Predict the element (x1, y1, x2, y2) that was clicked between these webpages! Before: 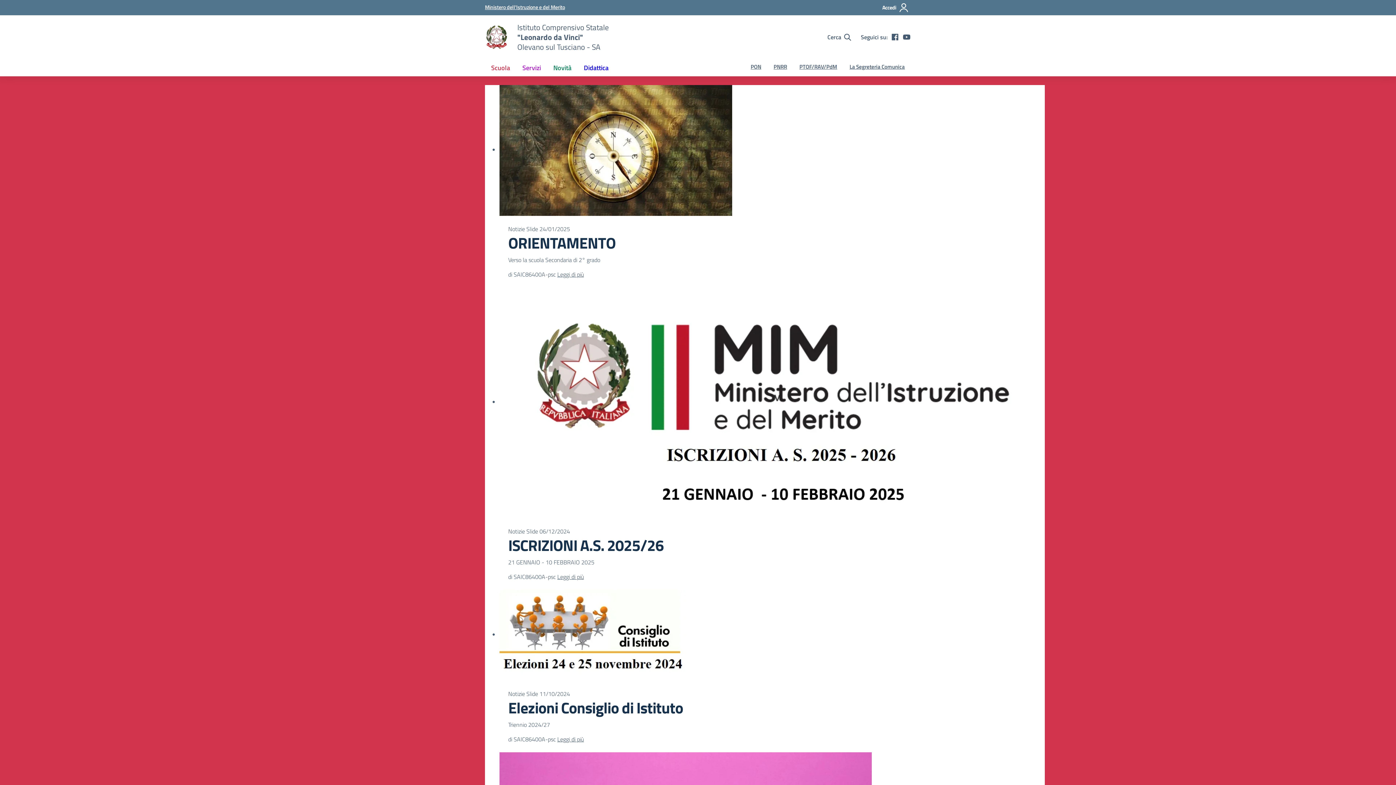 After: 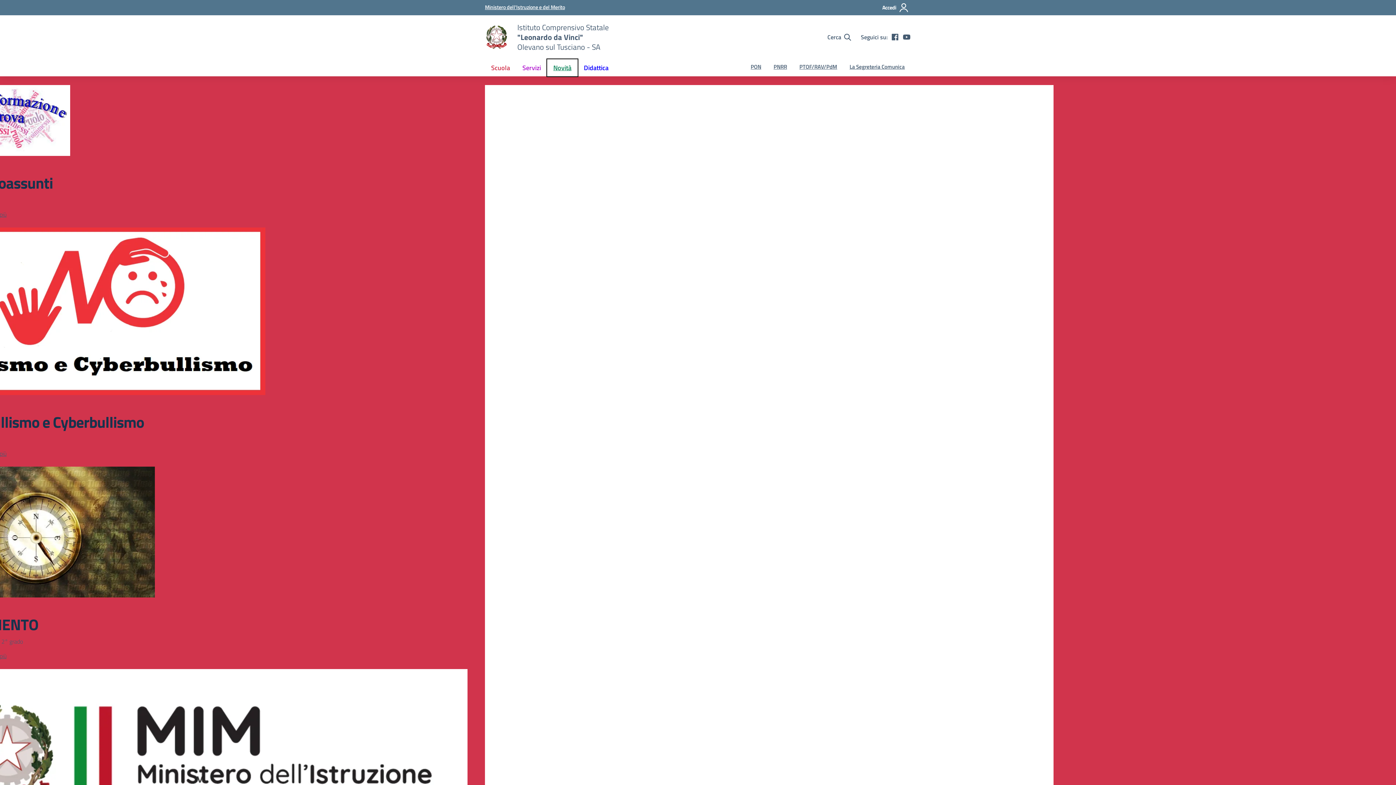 Action: bbox: (547, 59, 577, 76) label: Novità